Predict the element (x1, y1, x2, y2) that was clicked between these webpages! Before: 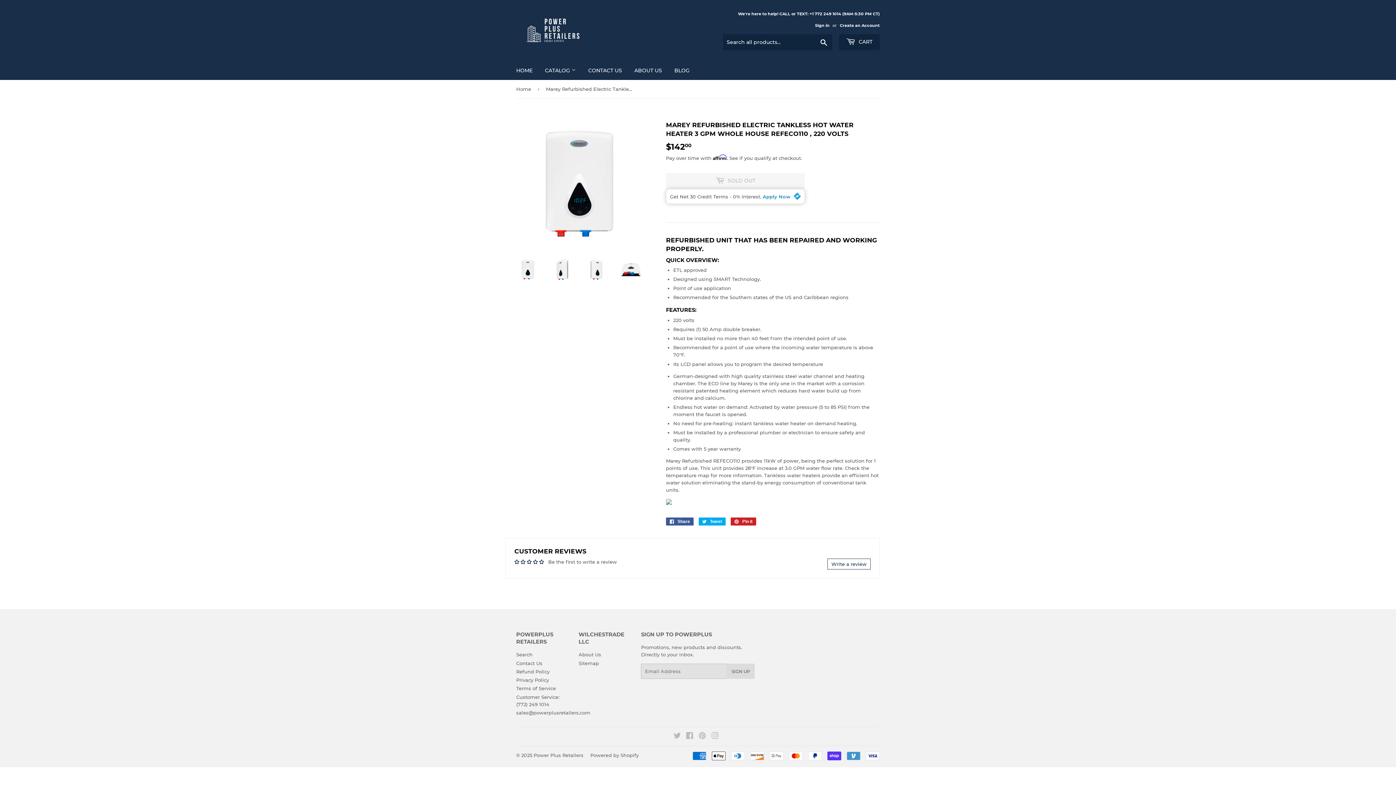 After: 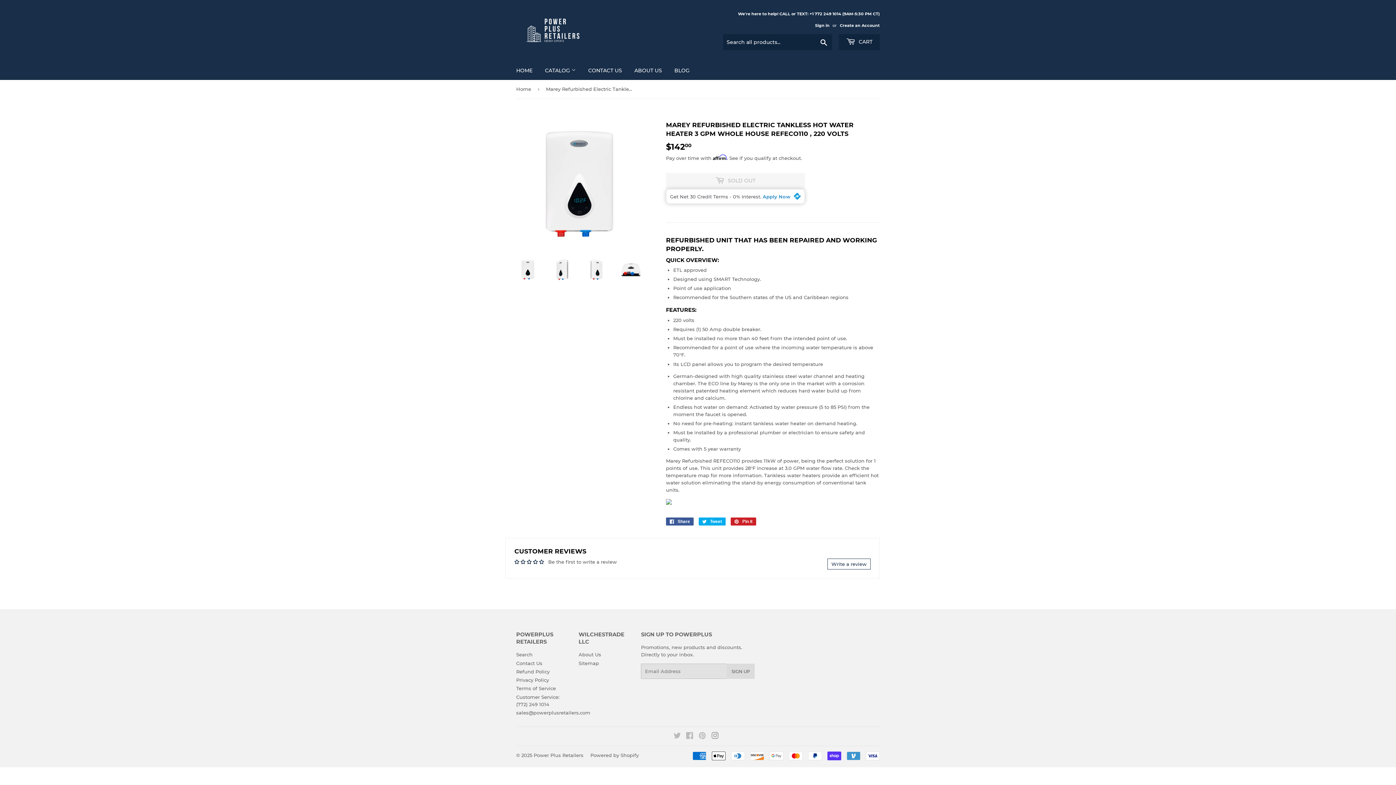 Action: bbox: (711, 734, 718, 740) label: Instagram